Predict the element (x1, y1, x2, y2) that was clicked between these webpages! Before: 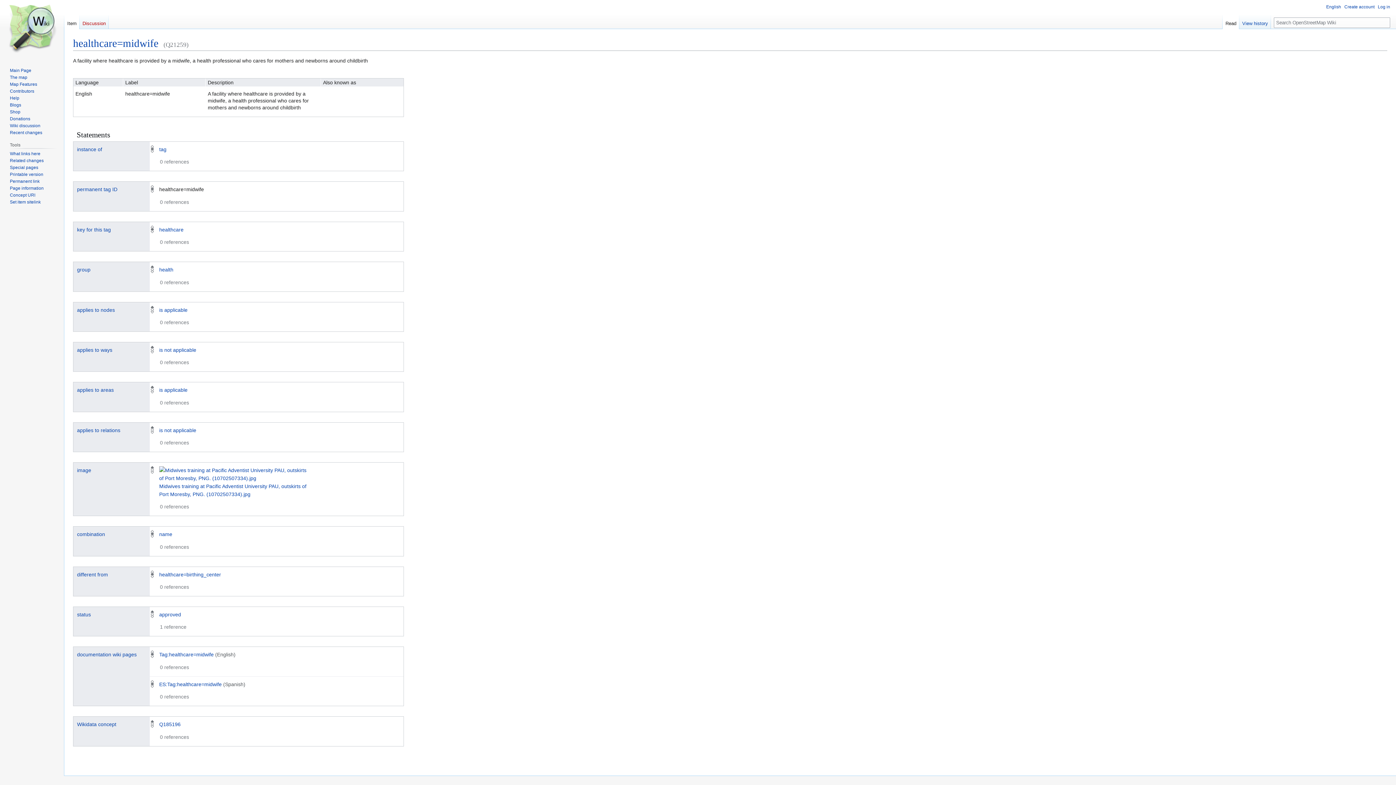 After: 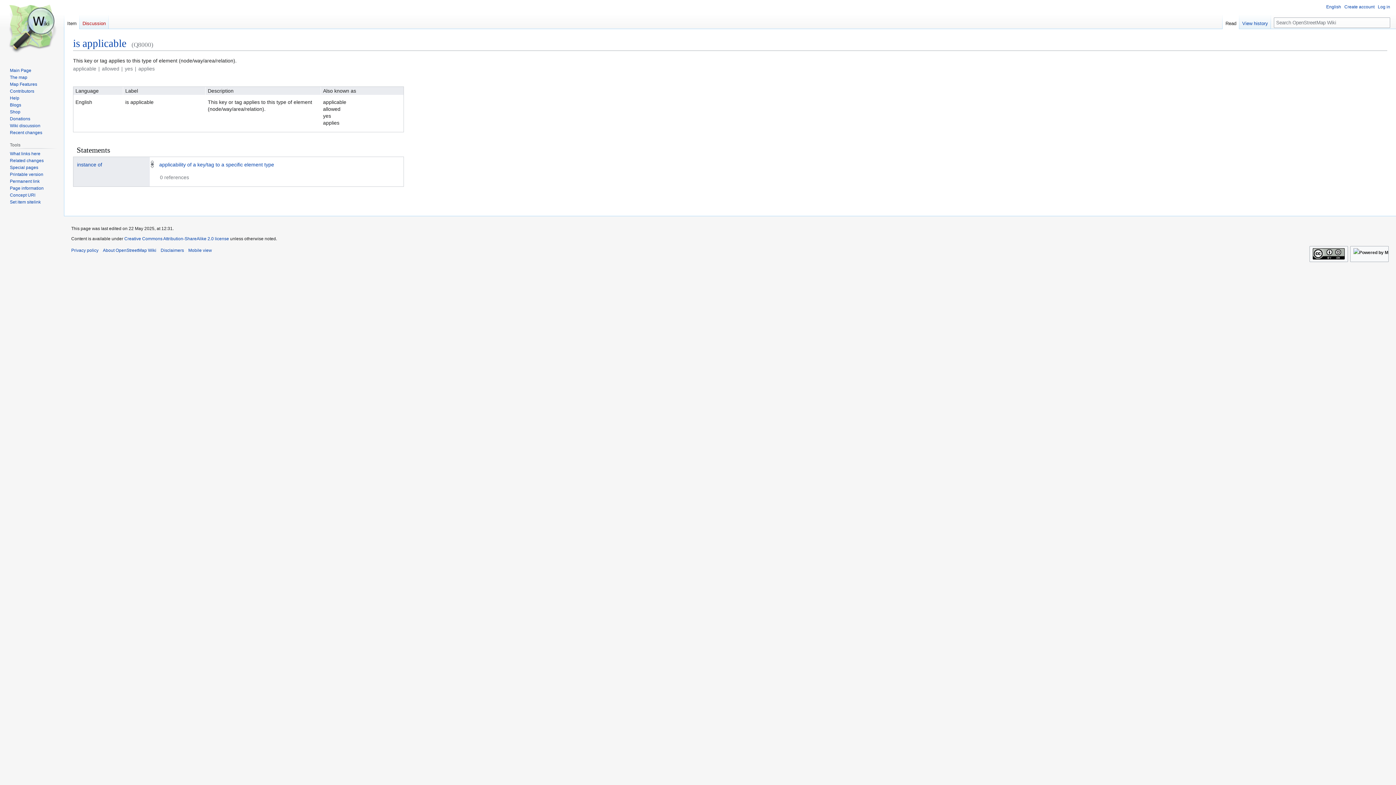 Action: label: is applicable bbox: (159, 307, 187, 312)